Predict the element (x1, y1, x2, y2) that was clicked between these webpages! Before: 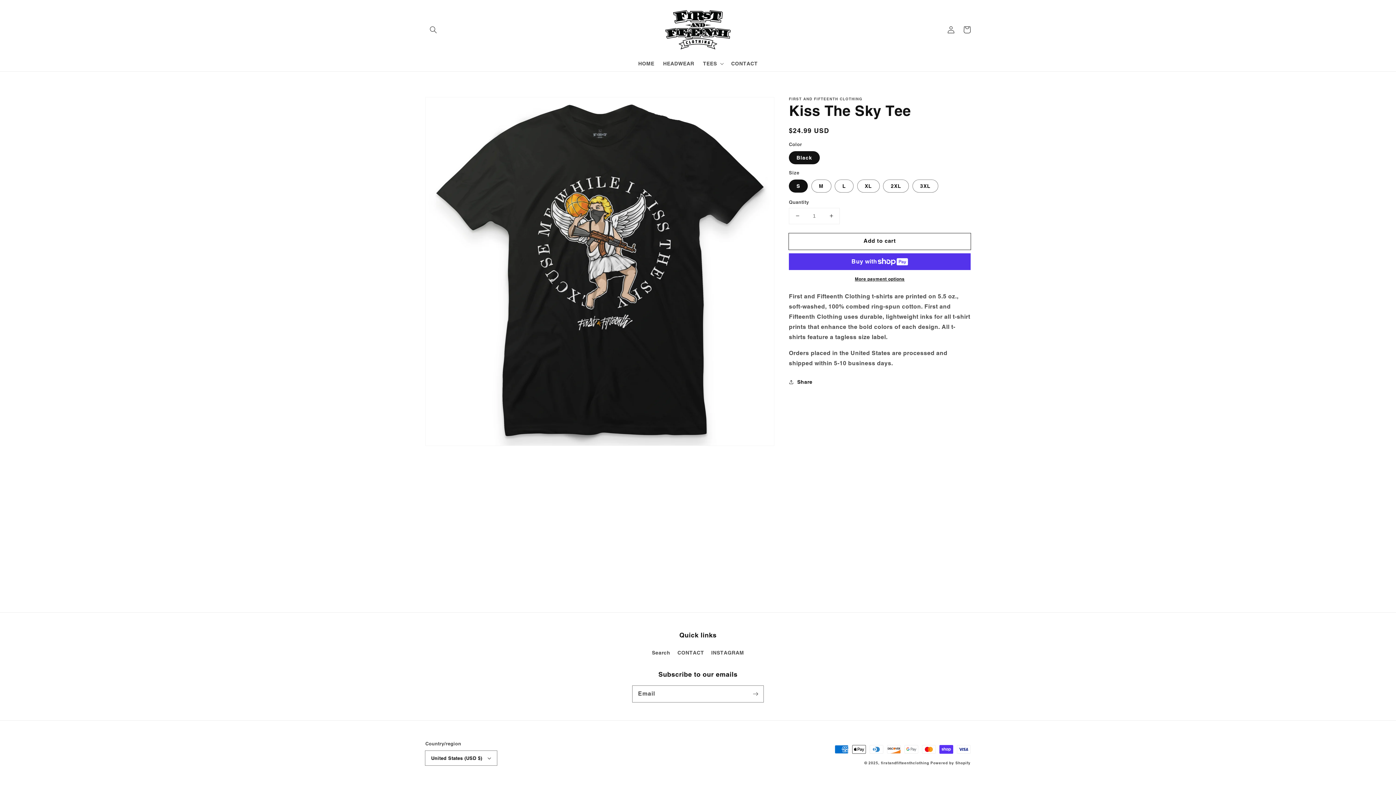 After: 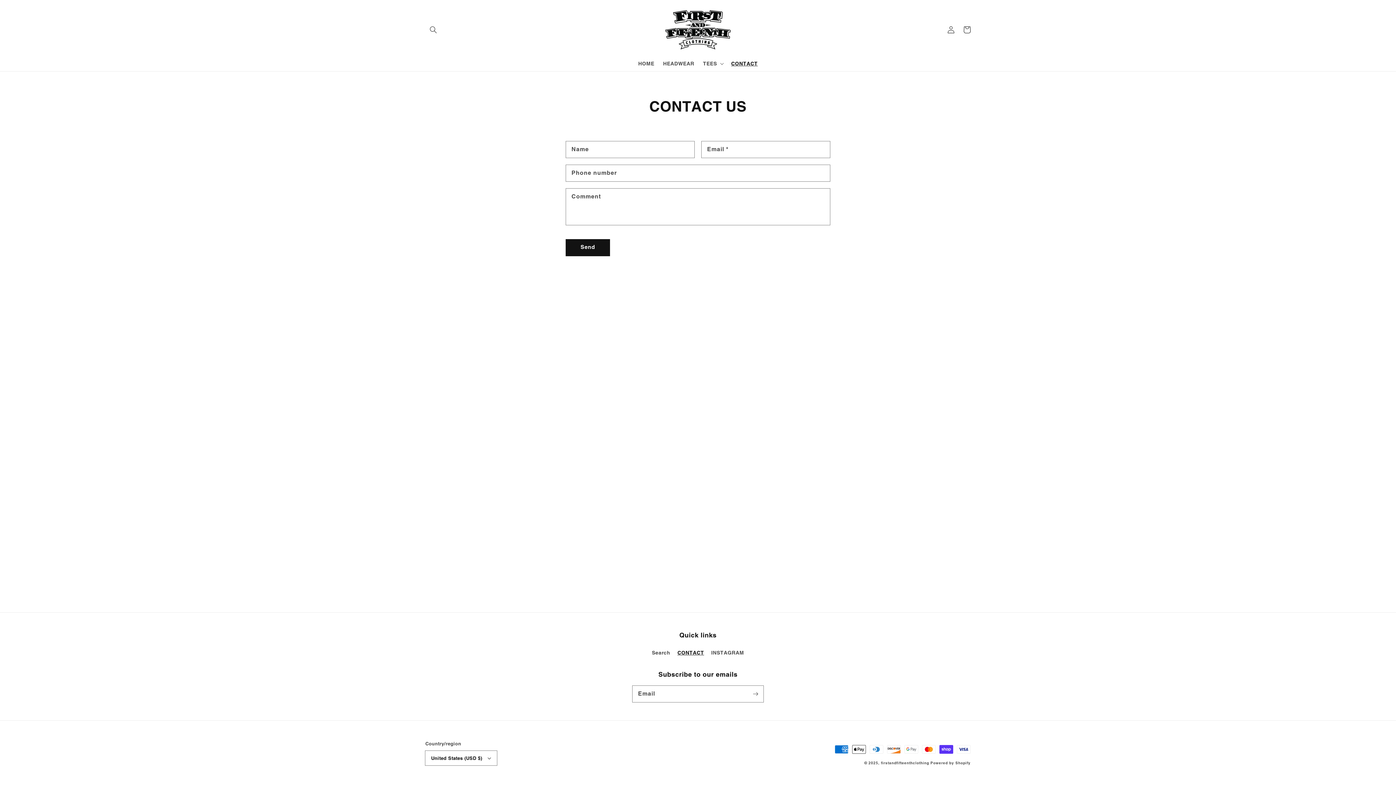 Action: bbox: (677, 646, 704, 659) label: CONTACT